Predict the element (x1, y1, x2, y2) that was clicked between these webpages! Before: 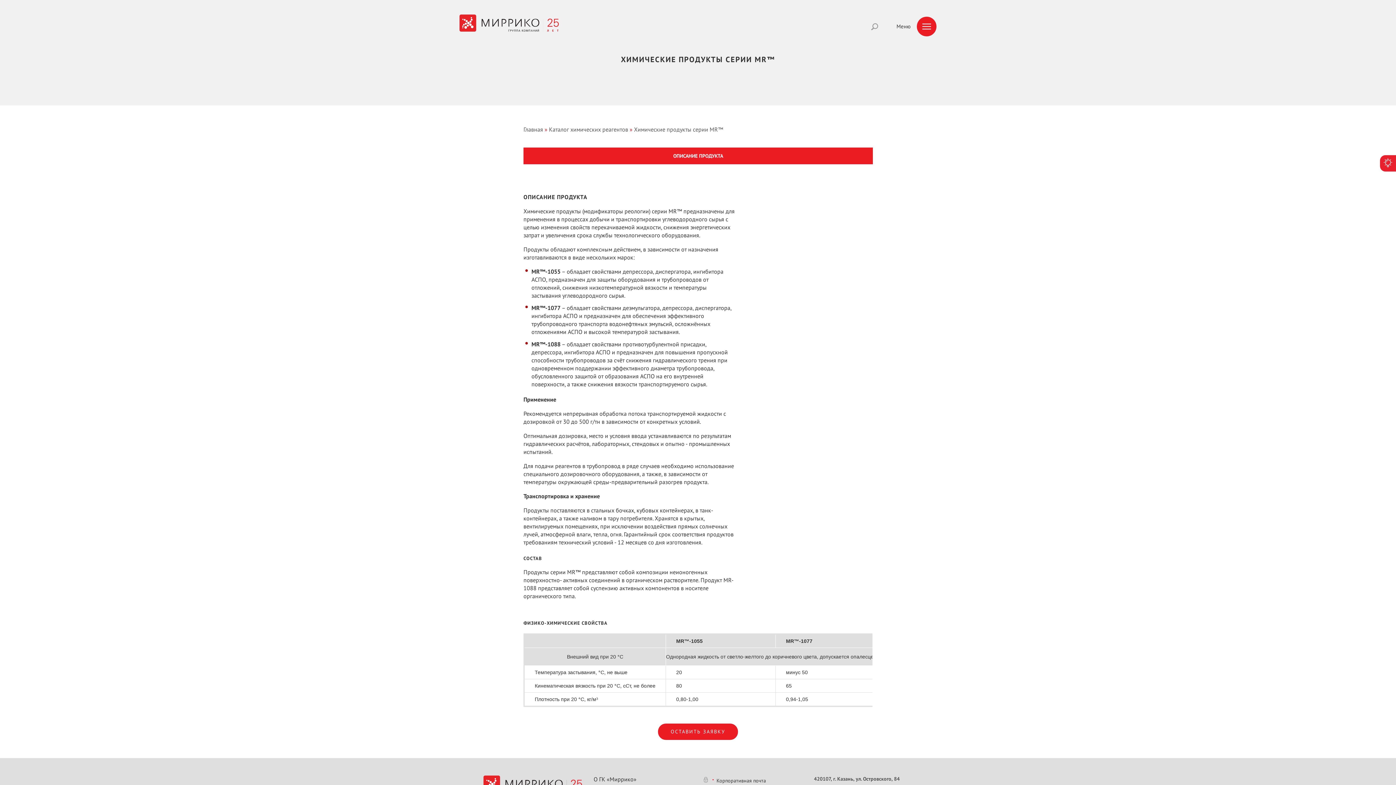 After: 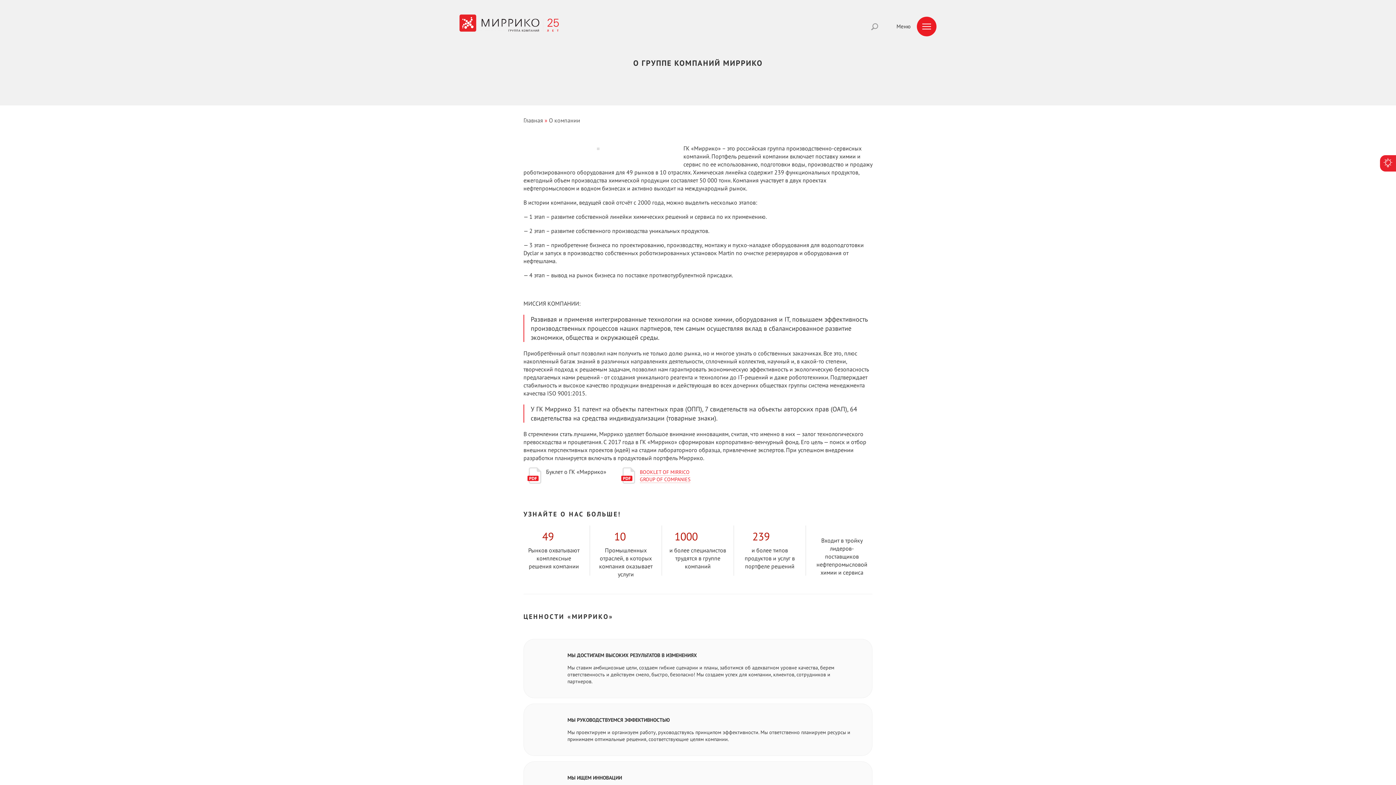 Action: bbox: (593, 776, 636, 783) label: О ГК «Миррико»